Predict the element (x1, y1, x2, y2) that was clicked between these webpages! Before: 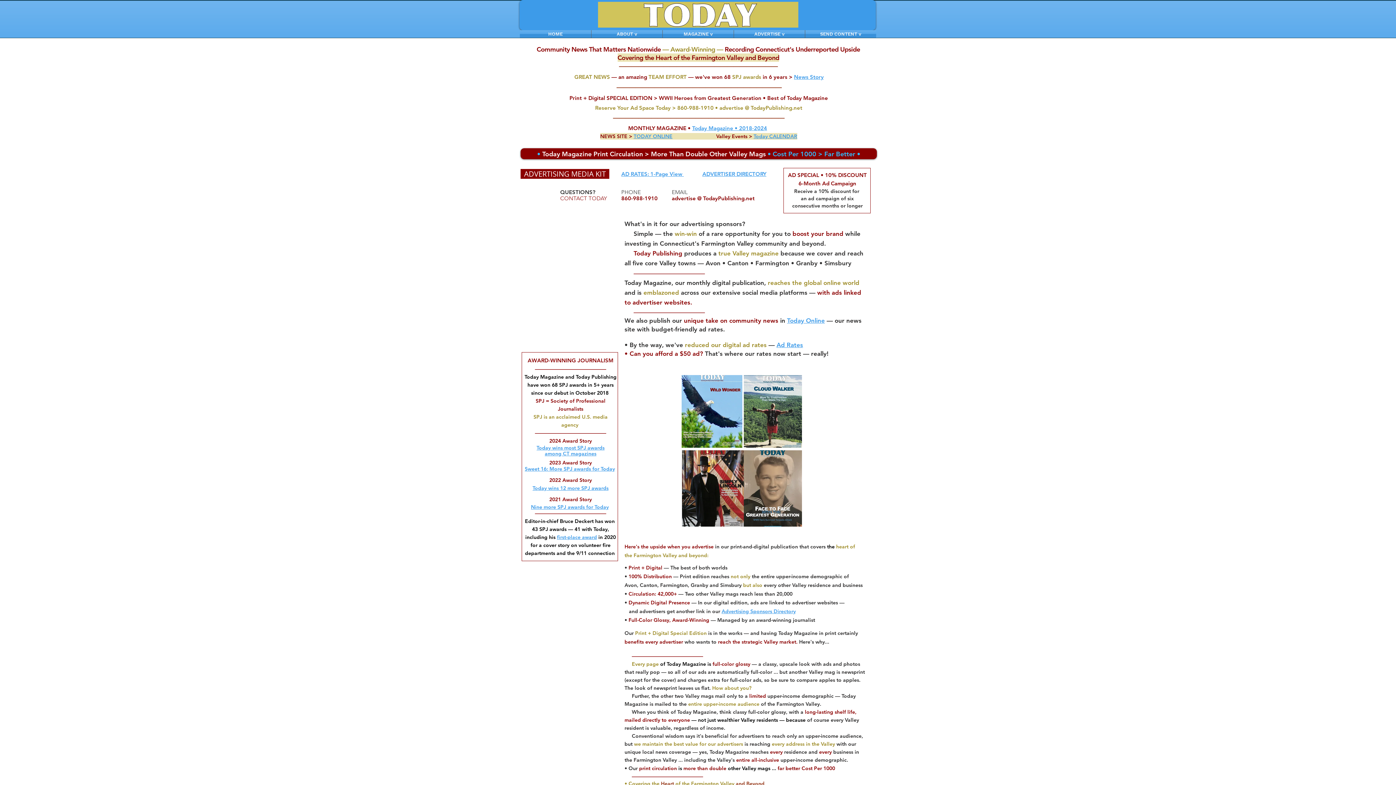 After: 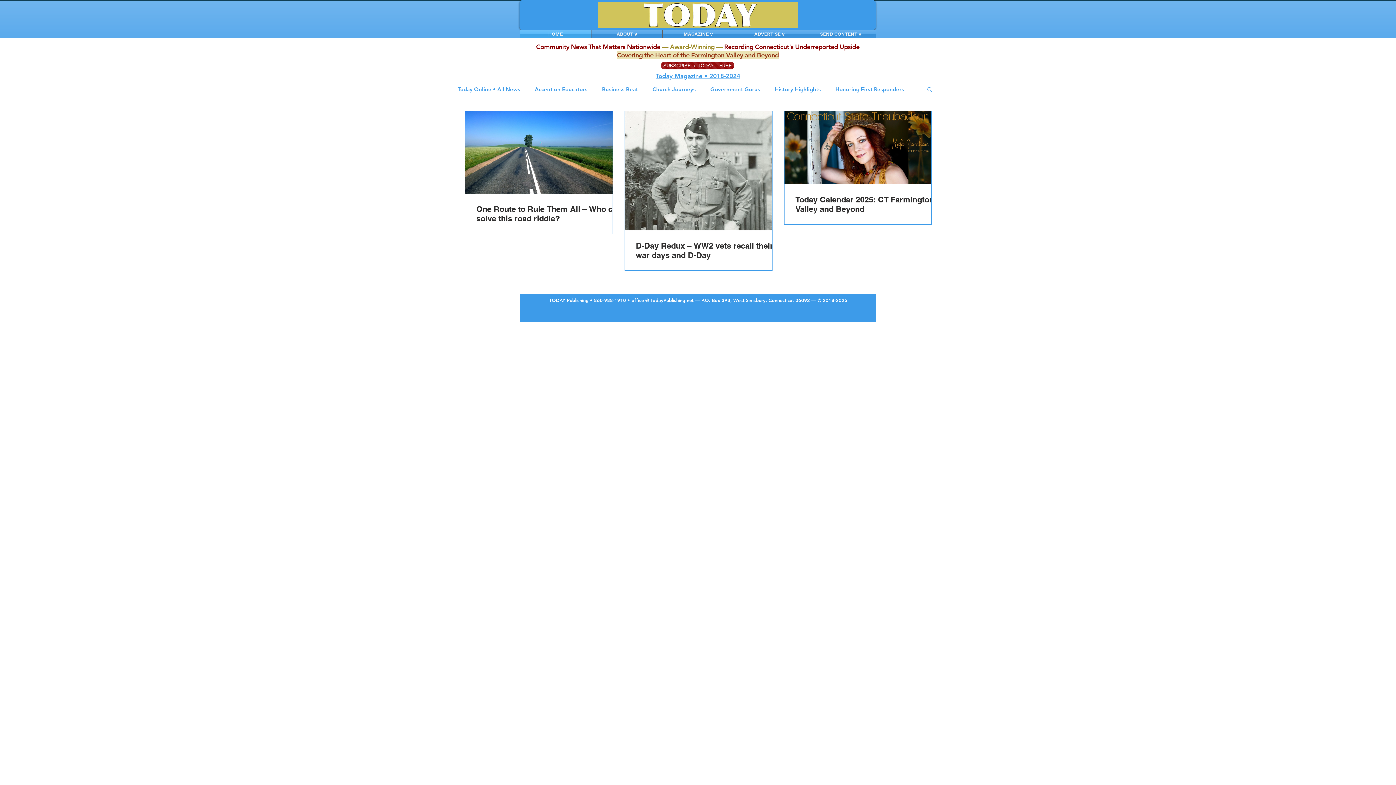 Action: label: HOME bbox: (520, 30, 591, 37)